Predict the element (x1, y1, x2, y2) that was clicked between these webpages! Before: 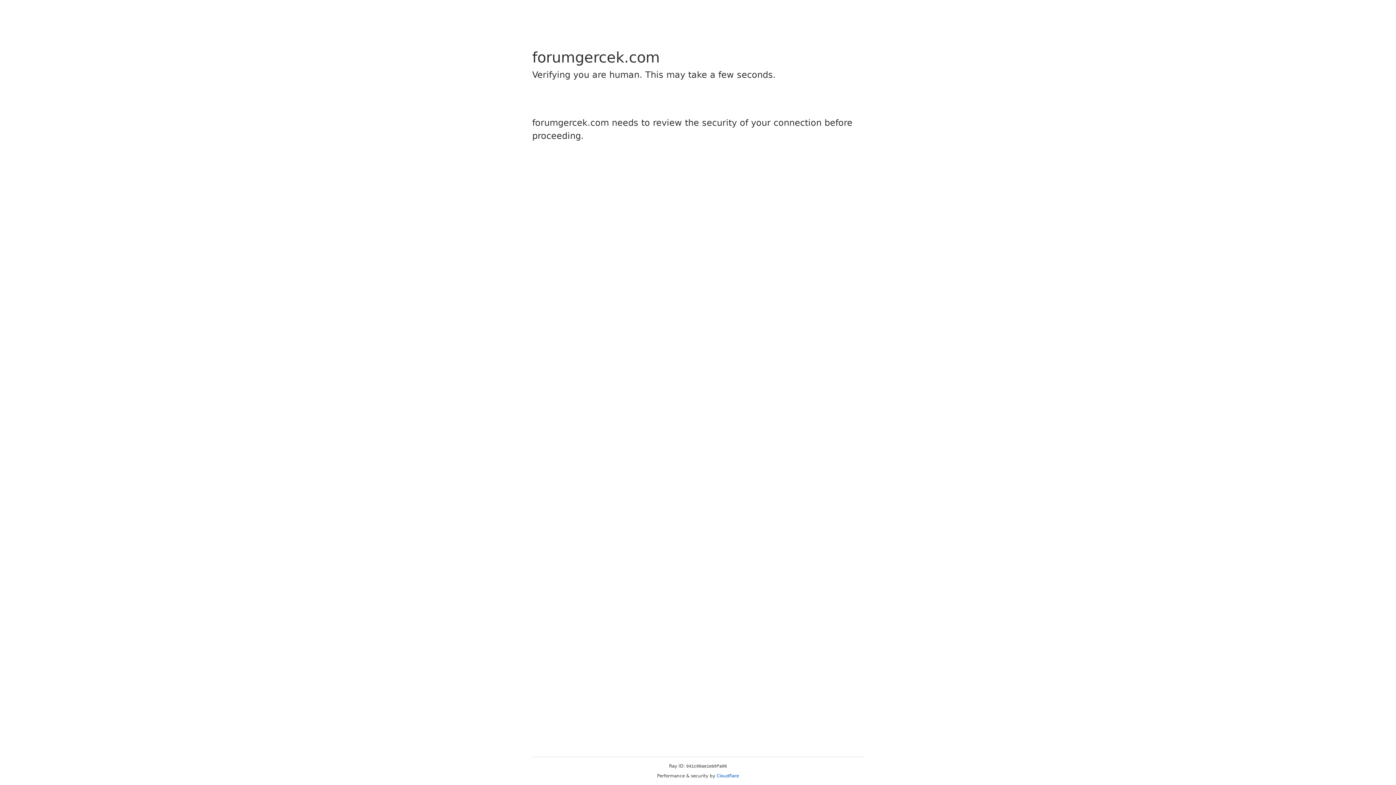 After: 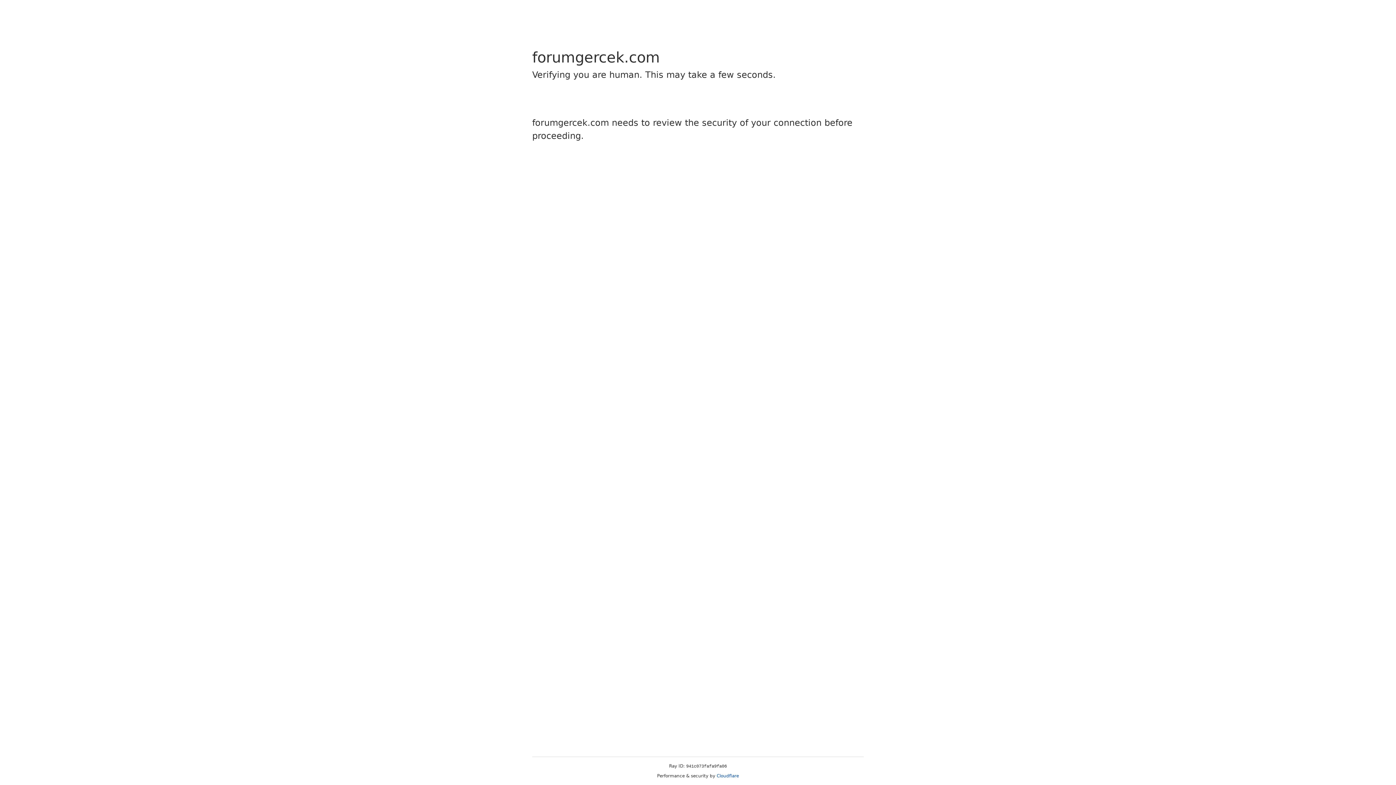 Action: bbox: (716, 773, 739, 778) label: Cloudflare